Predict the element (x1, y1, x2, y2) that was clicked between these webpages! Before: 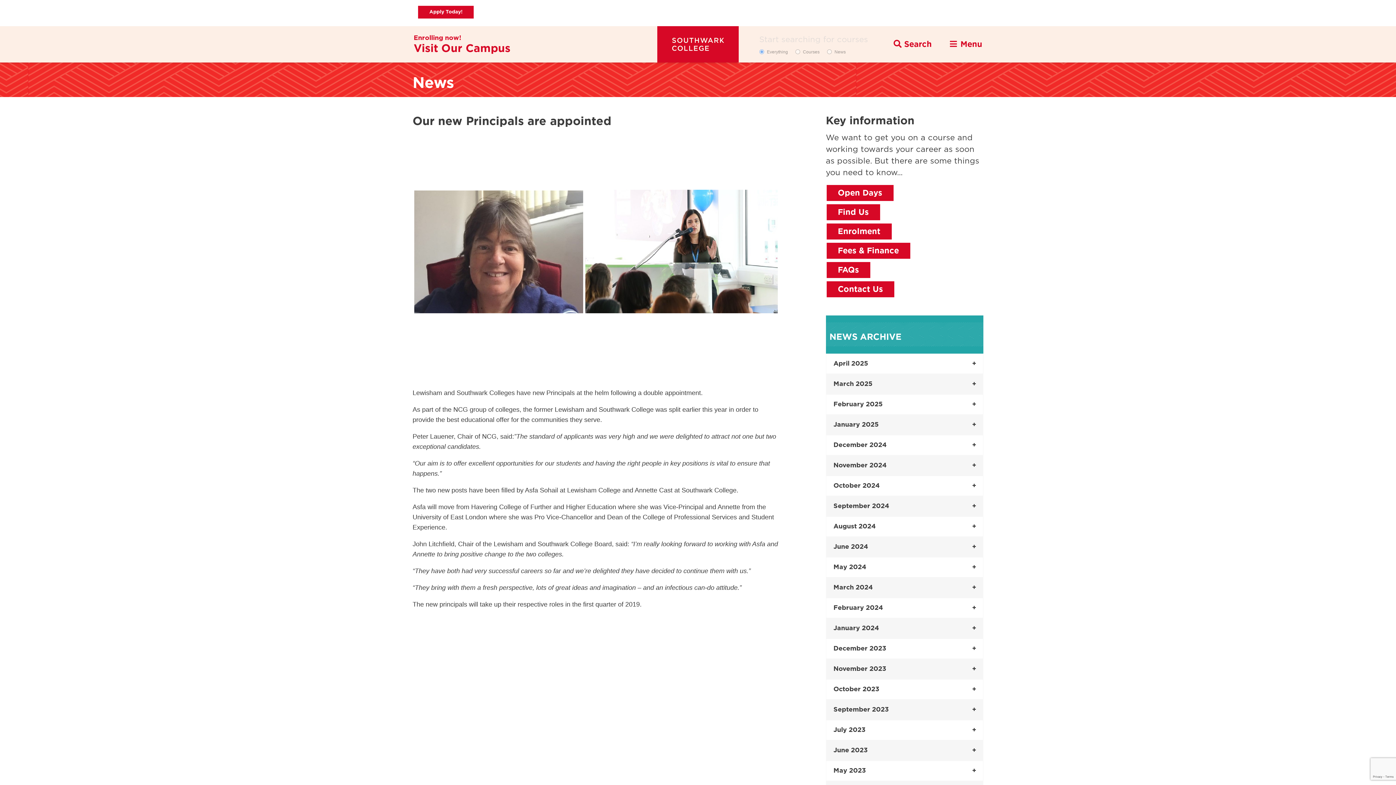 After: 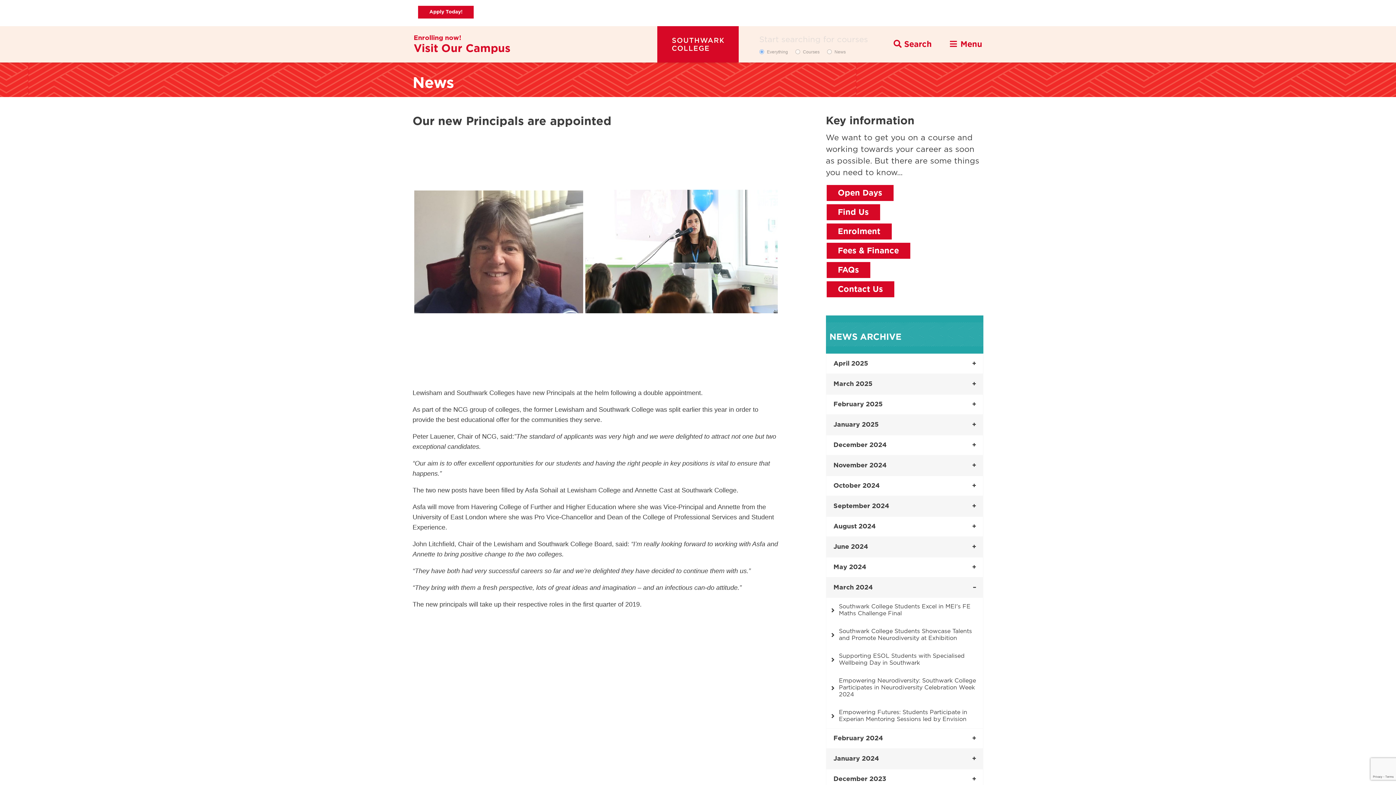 Action: label: March 2024 bbox: (826, 577, 983, 598)